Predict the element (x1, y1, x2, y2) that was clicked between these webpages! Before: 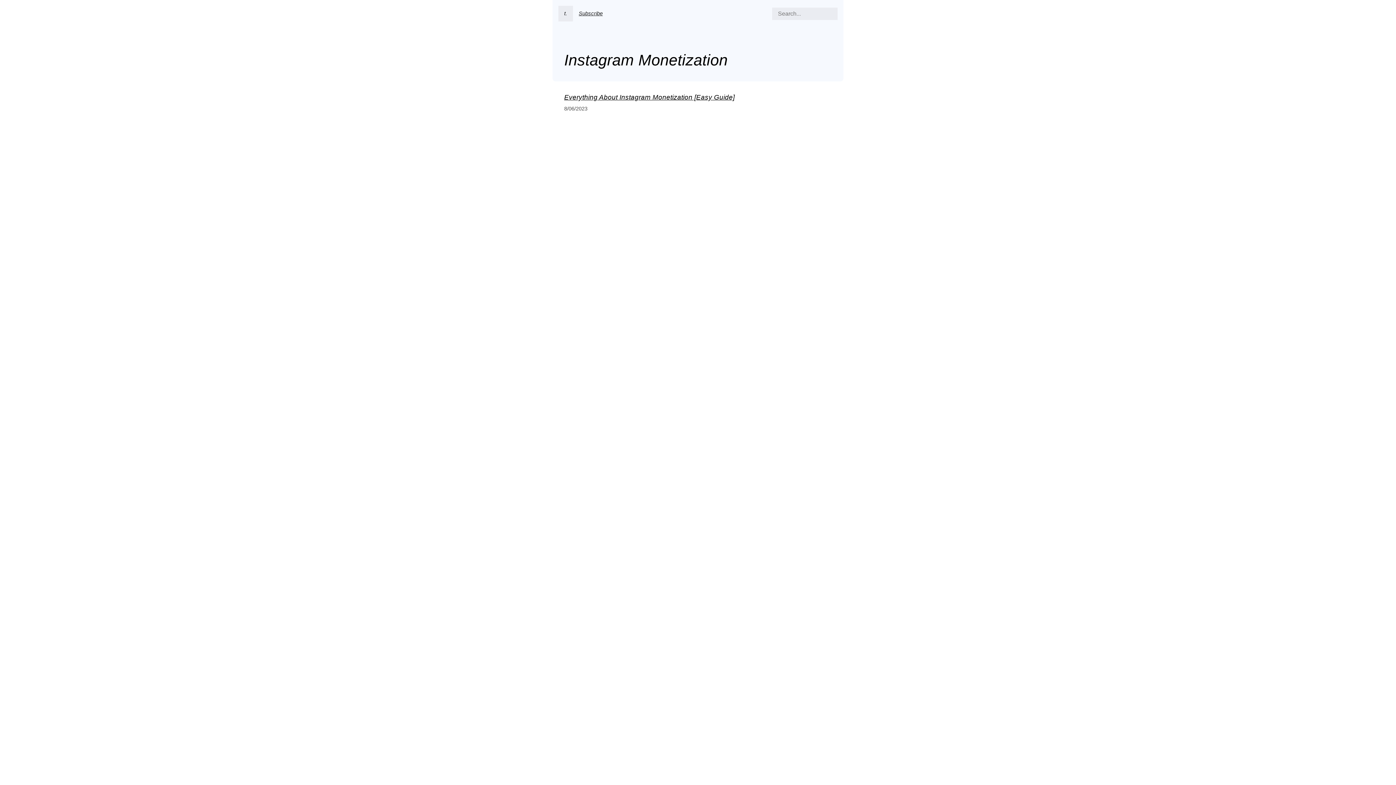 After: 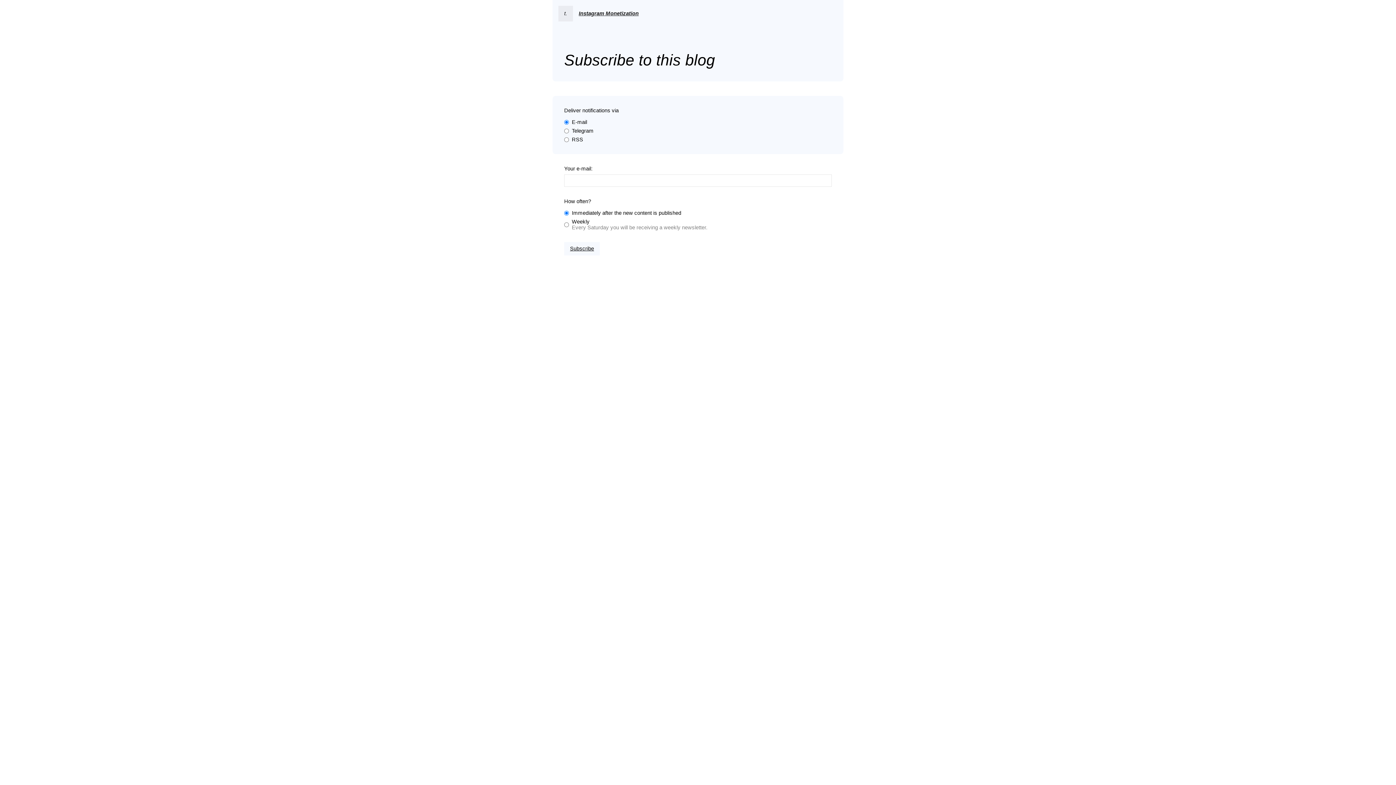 Action: label: Subscribe bbox: (573, 5, 608, 21)